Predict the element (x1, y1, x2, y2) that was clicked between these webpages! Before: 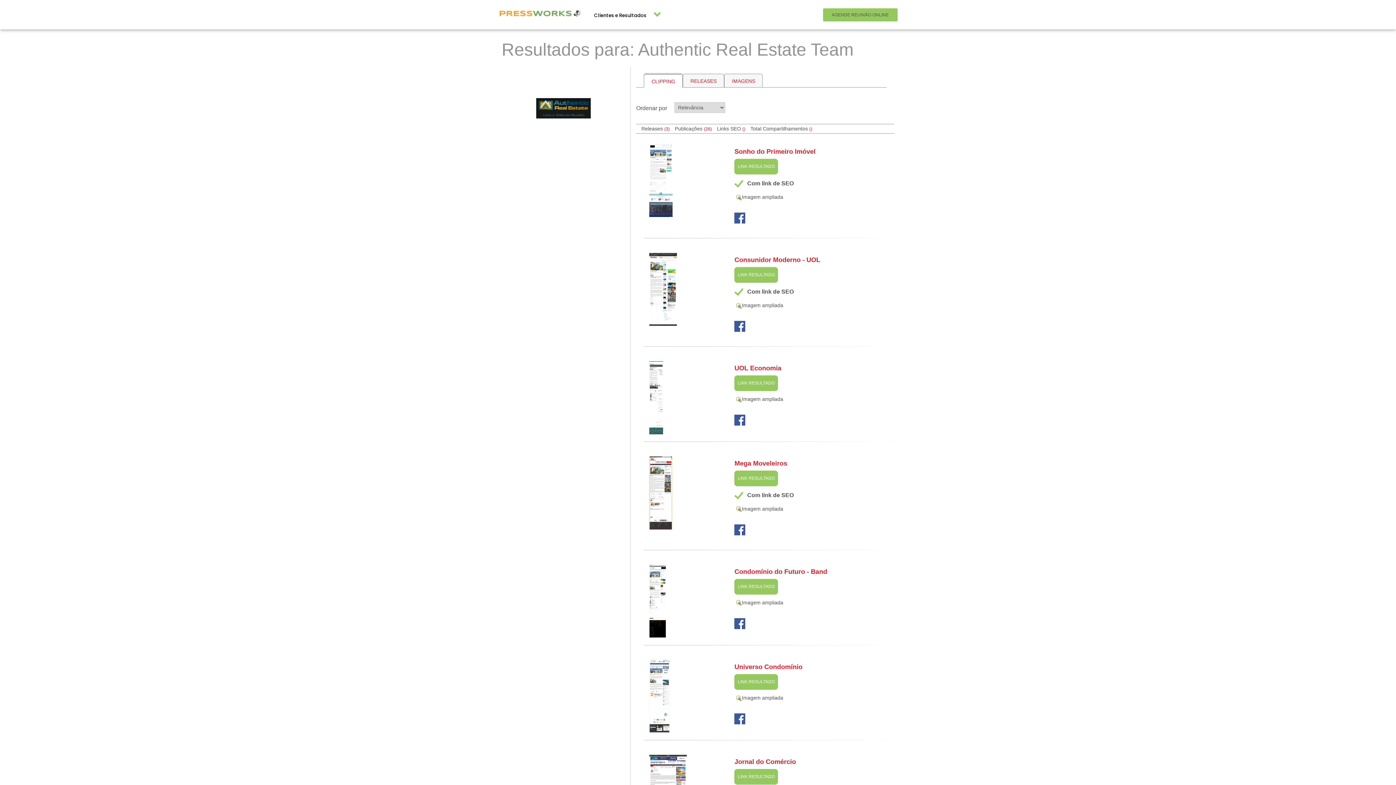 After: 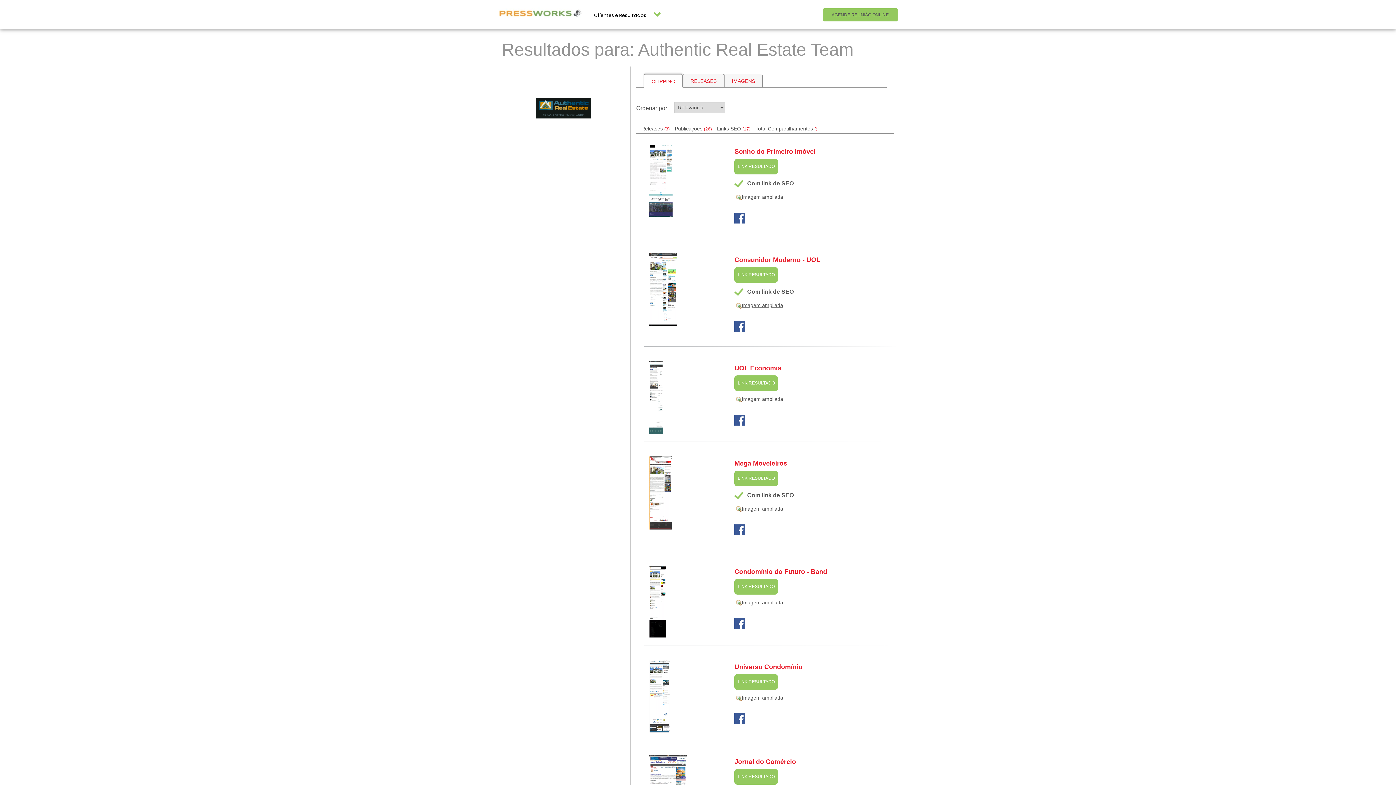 Action: label: Imagem ampliada bbox: (736, 301, 896, 310)